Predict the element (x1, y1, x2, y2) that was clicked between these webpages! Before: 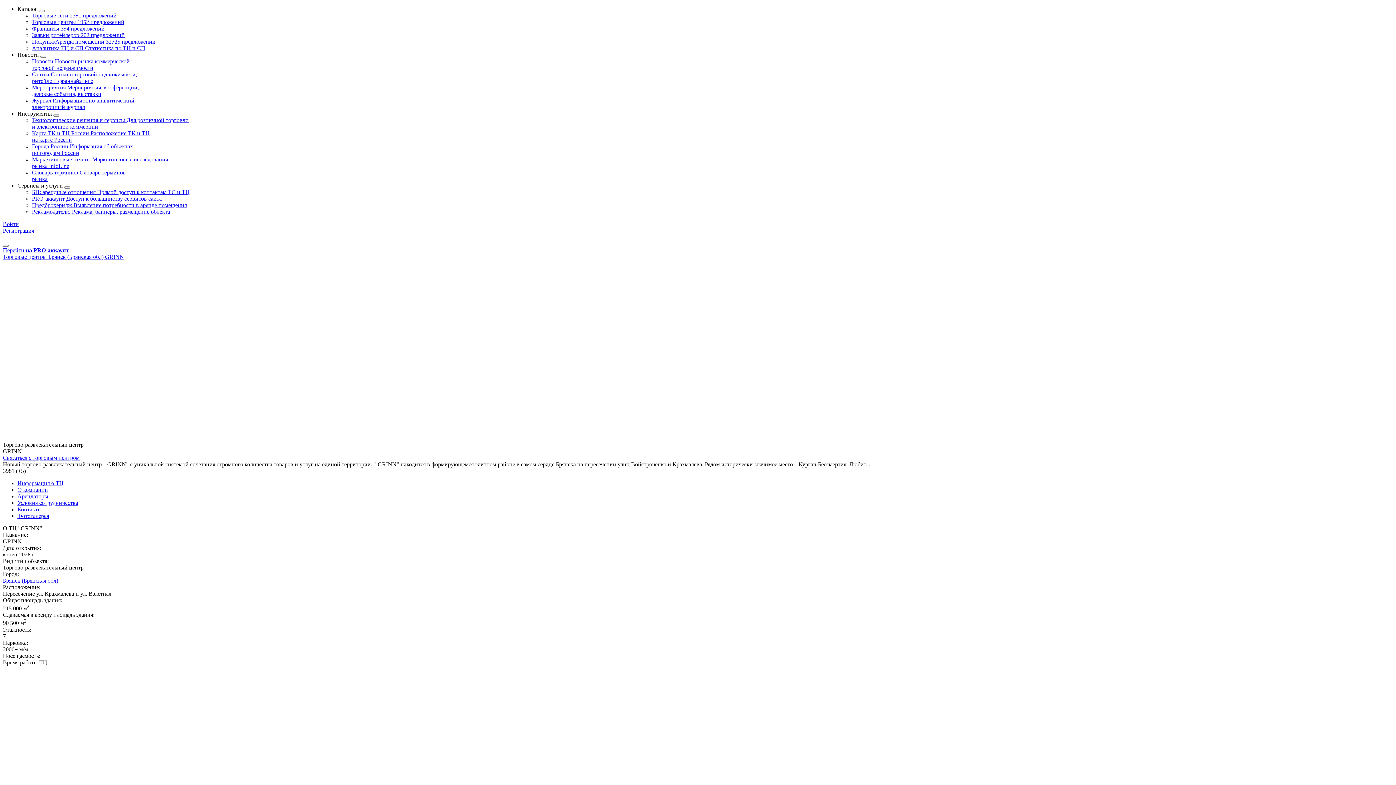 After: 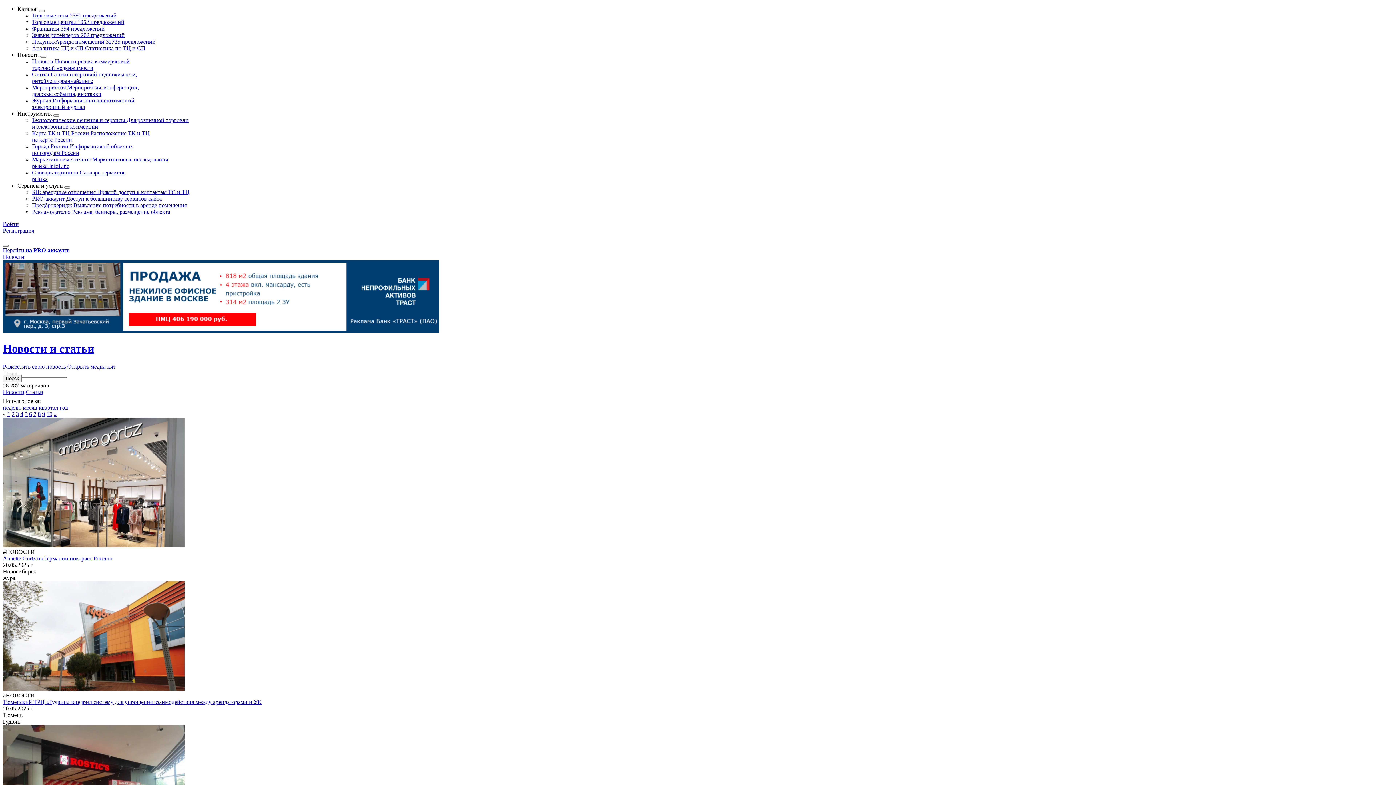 Action: bbox: (32, 58, 129, 70) label: Новости Новости рынка коммерческой
торговой недвижимости